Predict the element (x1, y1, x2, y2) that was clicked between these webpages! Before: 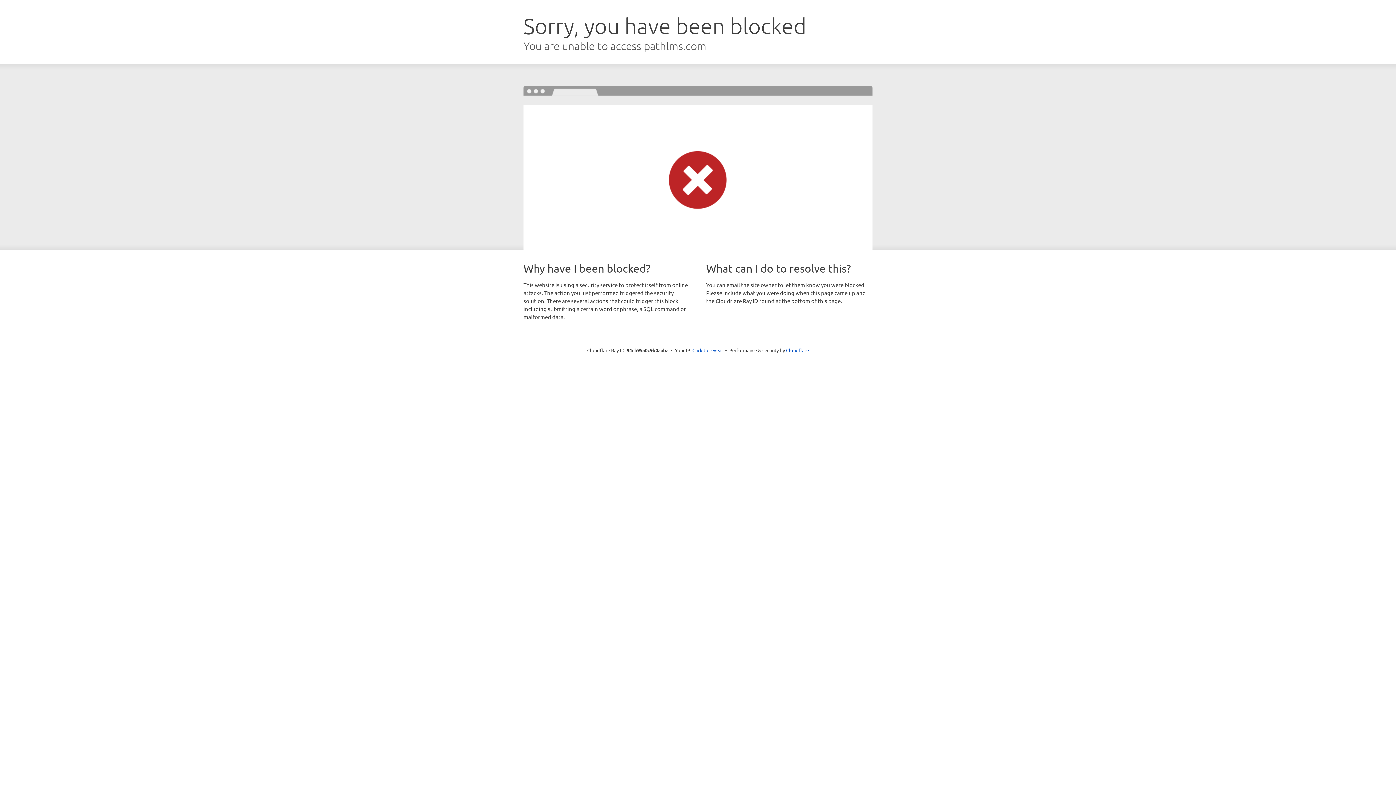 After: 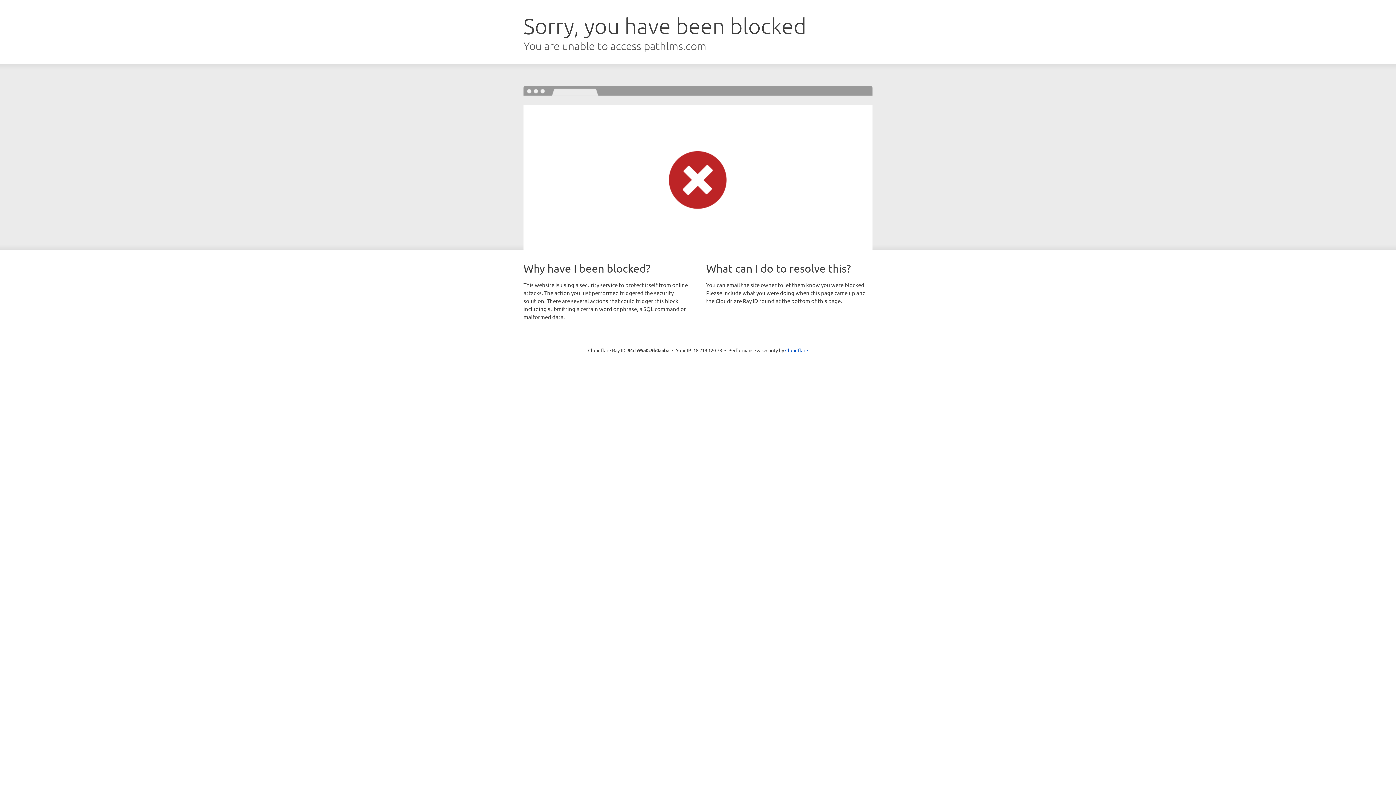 Action: bbox: (692, 346, 723, 353) label: Click to reveal